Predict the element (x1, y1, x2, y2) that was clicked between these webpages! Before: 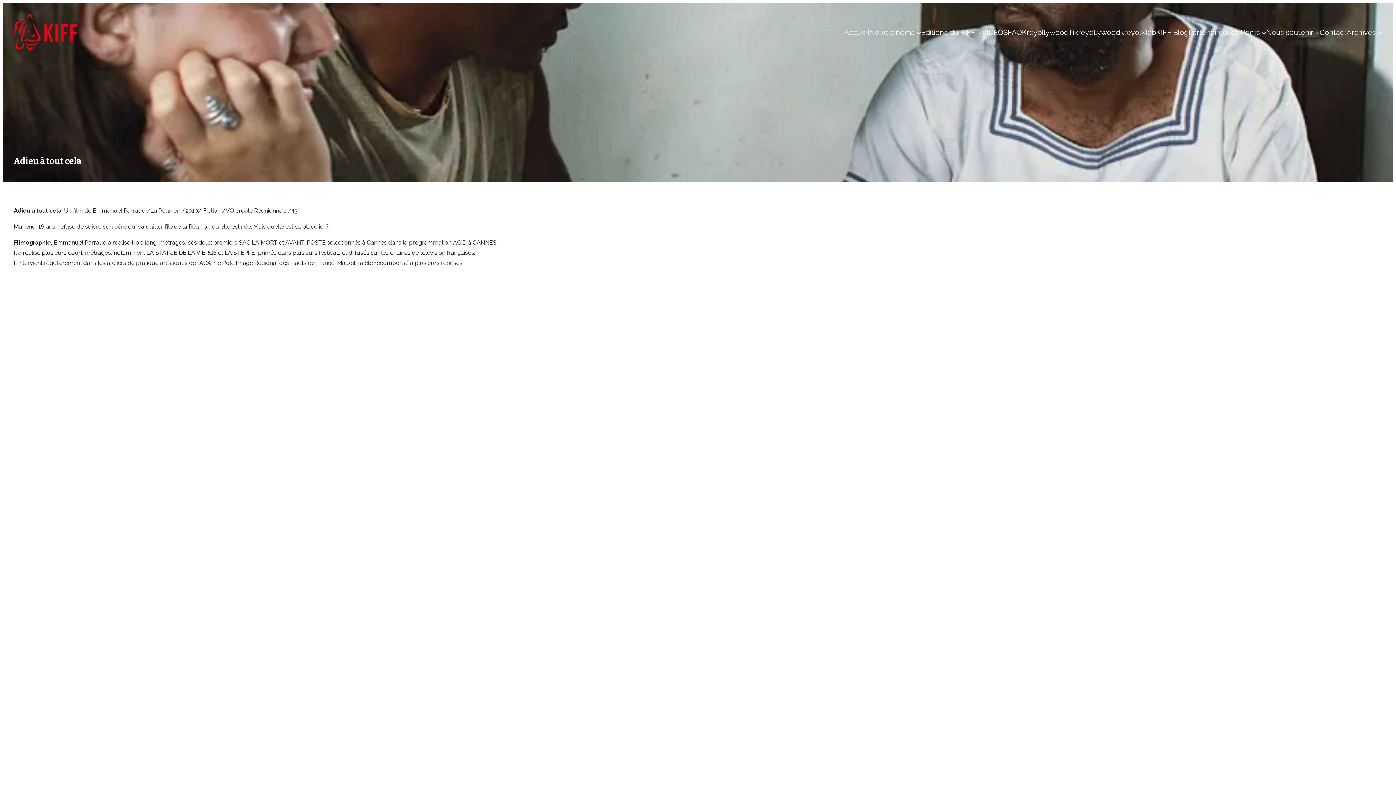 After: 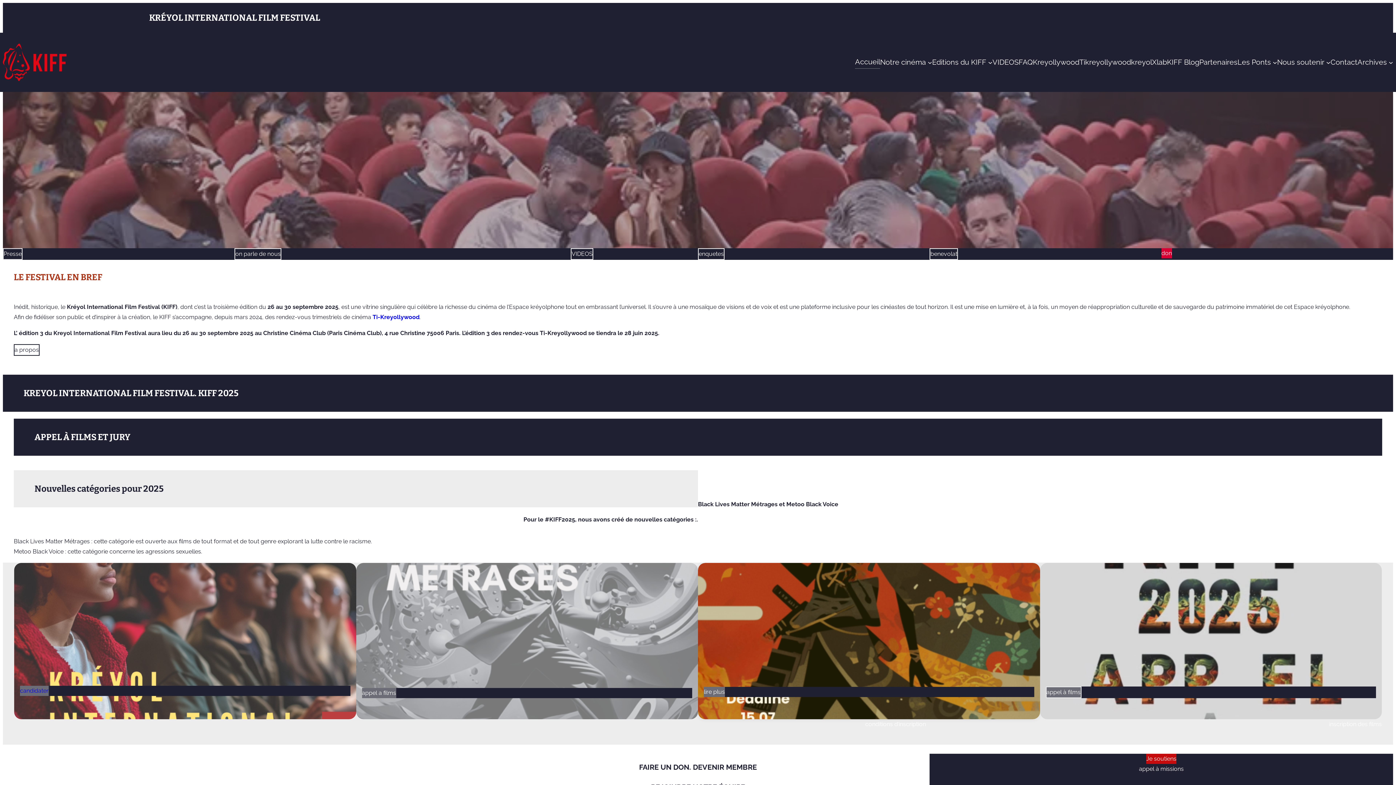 Action: bbox: (844, 26, 869, 38) label: Accueil